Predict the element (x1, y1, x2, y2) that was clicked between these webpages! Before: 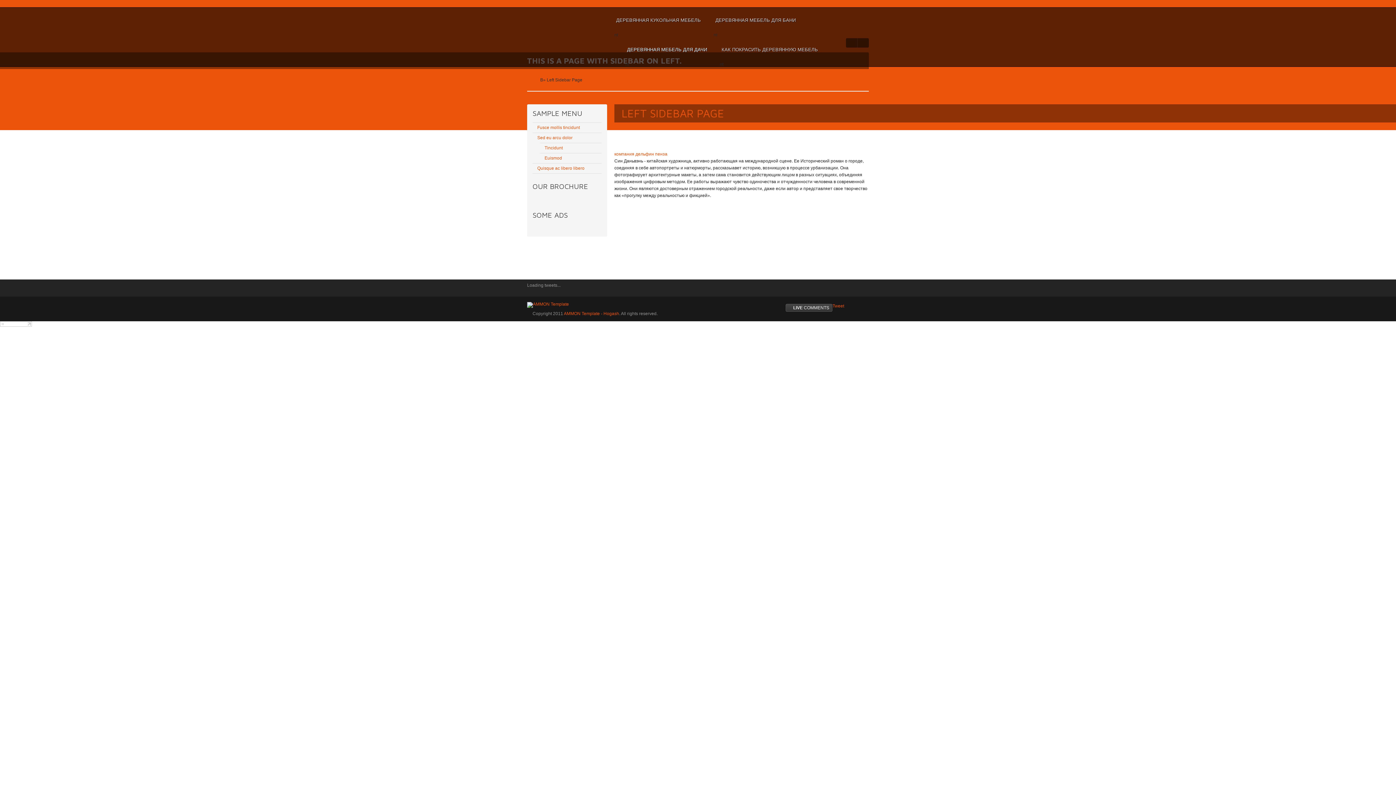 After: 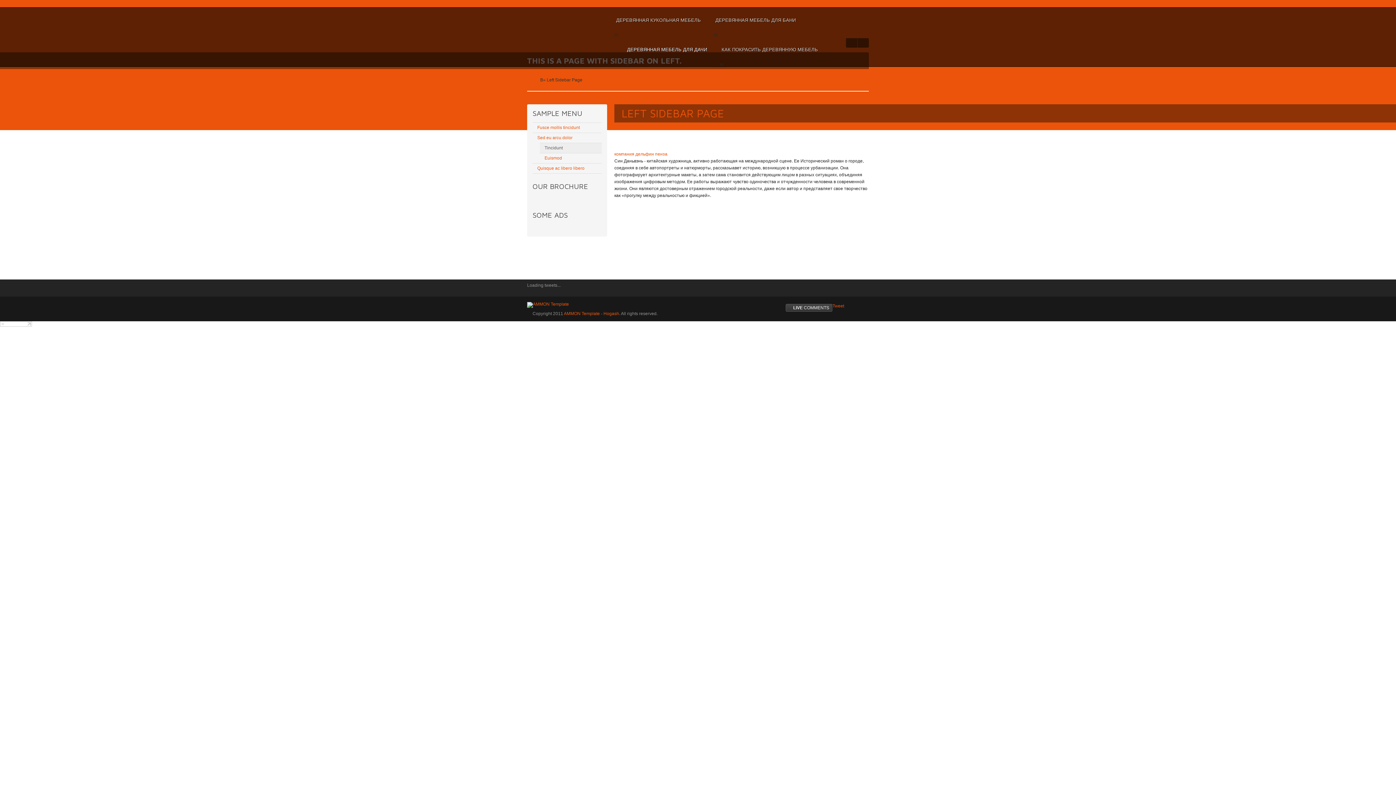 Action: bbox: (540, 142, 601, 153) label: Tincidunt